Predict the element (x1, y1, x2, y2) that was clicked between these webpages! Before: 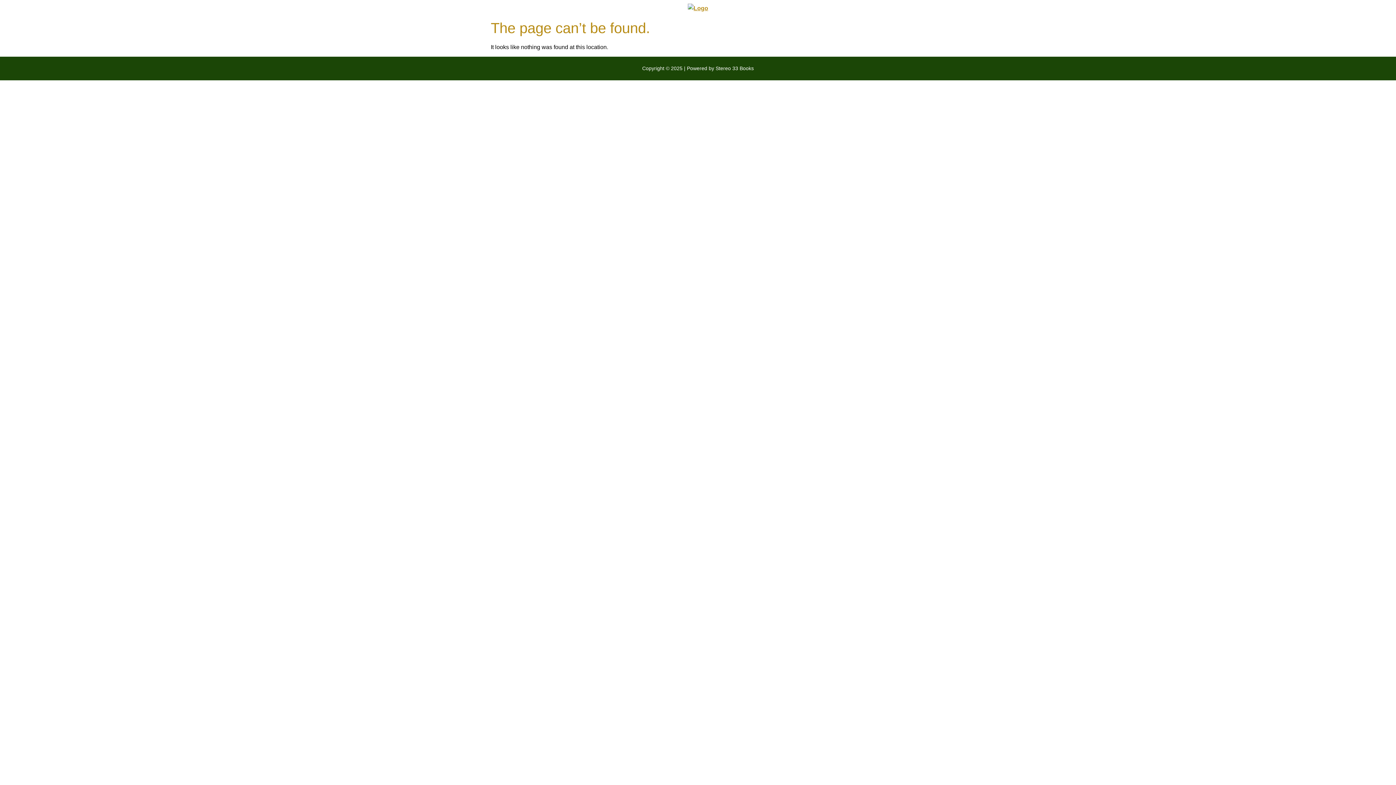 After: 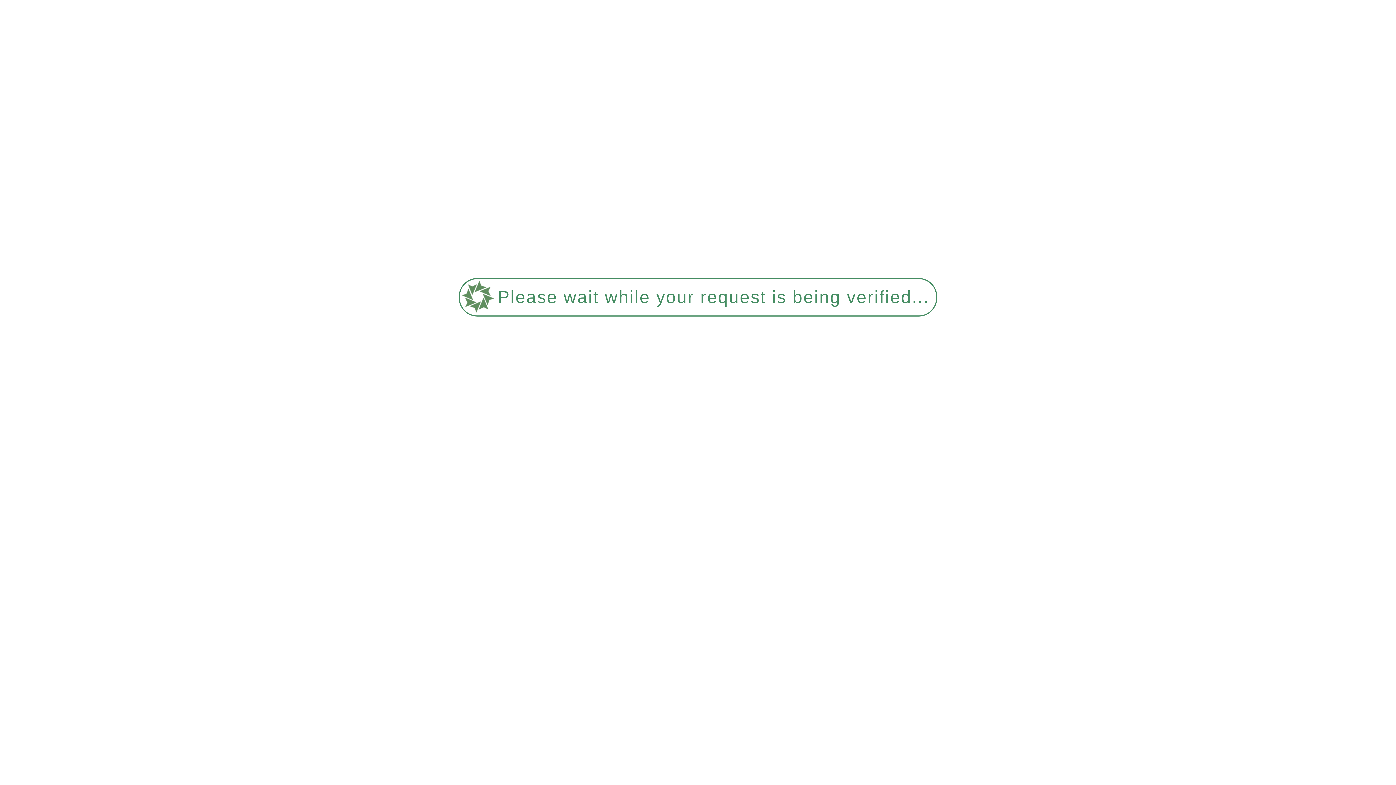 Action: bbox: (494, 3, 901, 12)